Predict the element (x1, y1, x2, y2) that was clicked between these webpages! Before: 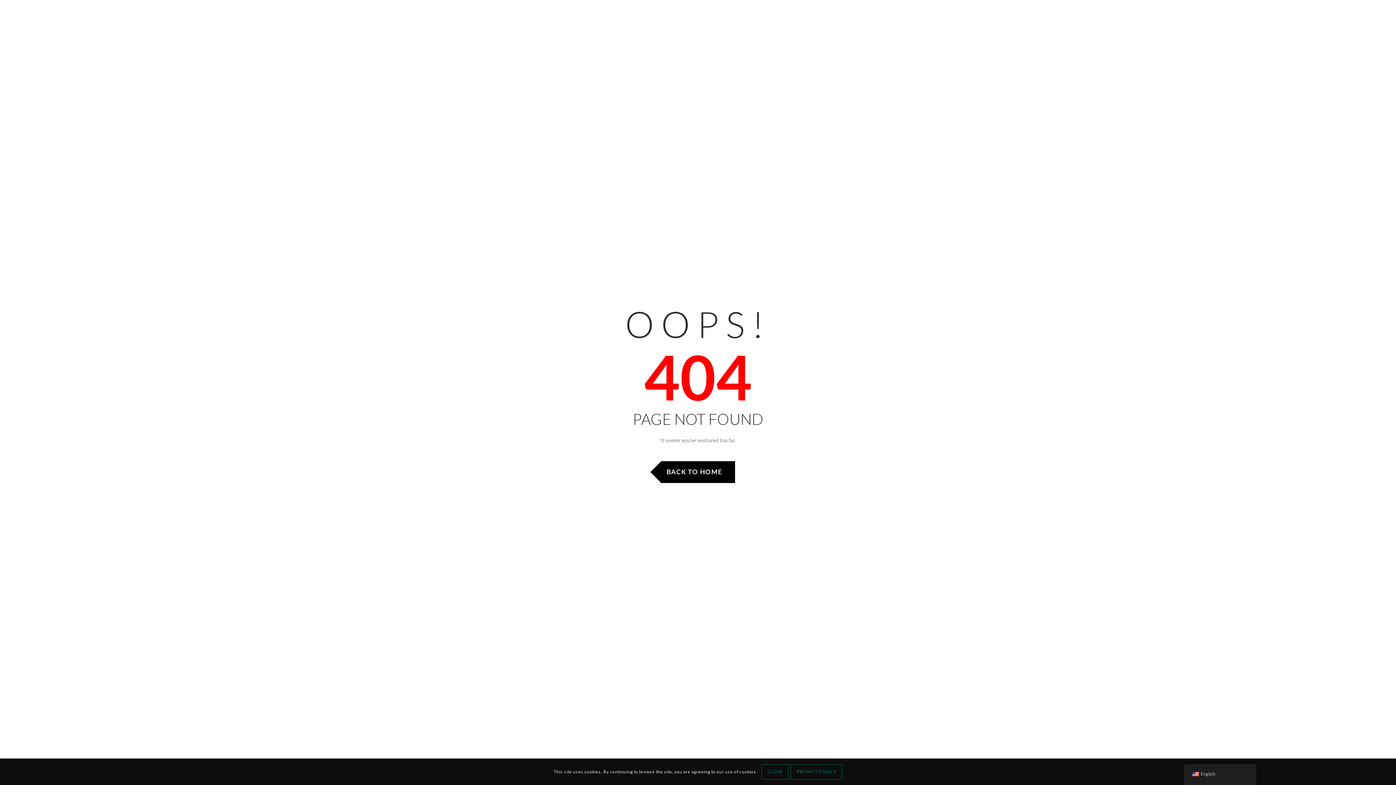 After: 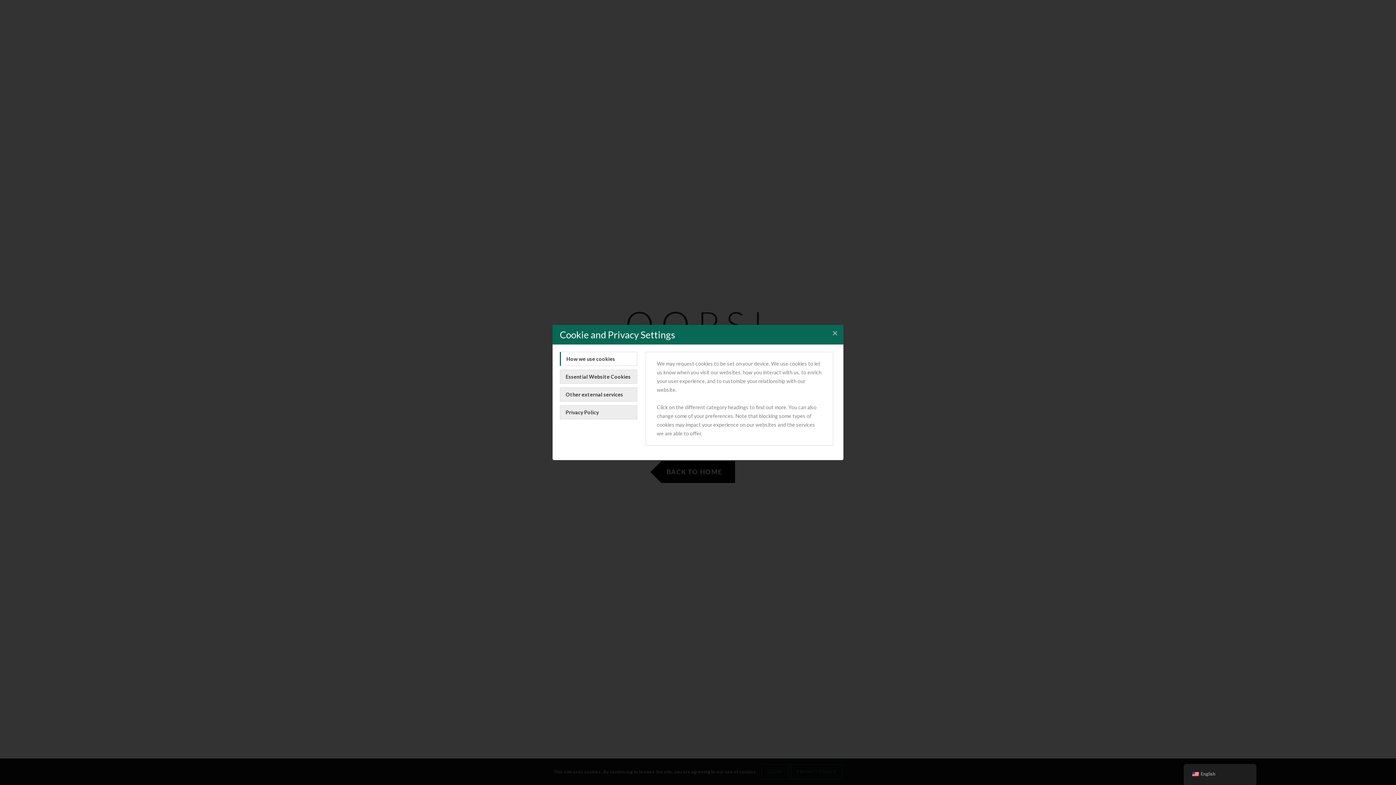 Action: label: PRIVACY POLICY bbox: (791, 764, 842, 779)